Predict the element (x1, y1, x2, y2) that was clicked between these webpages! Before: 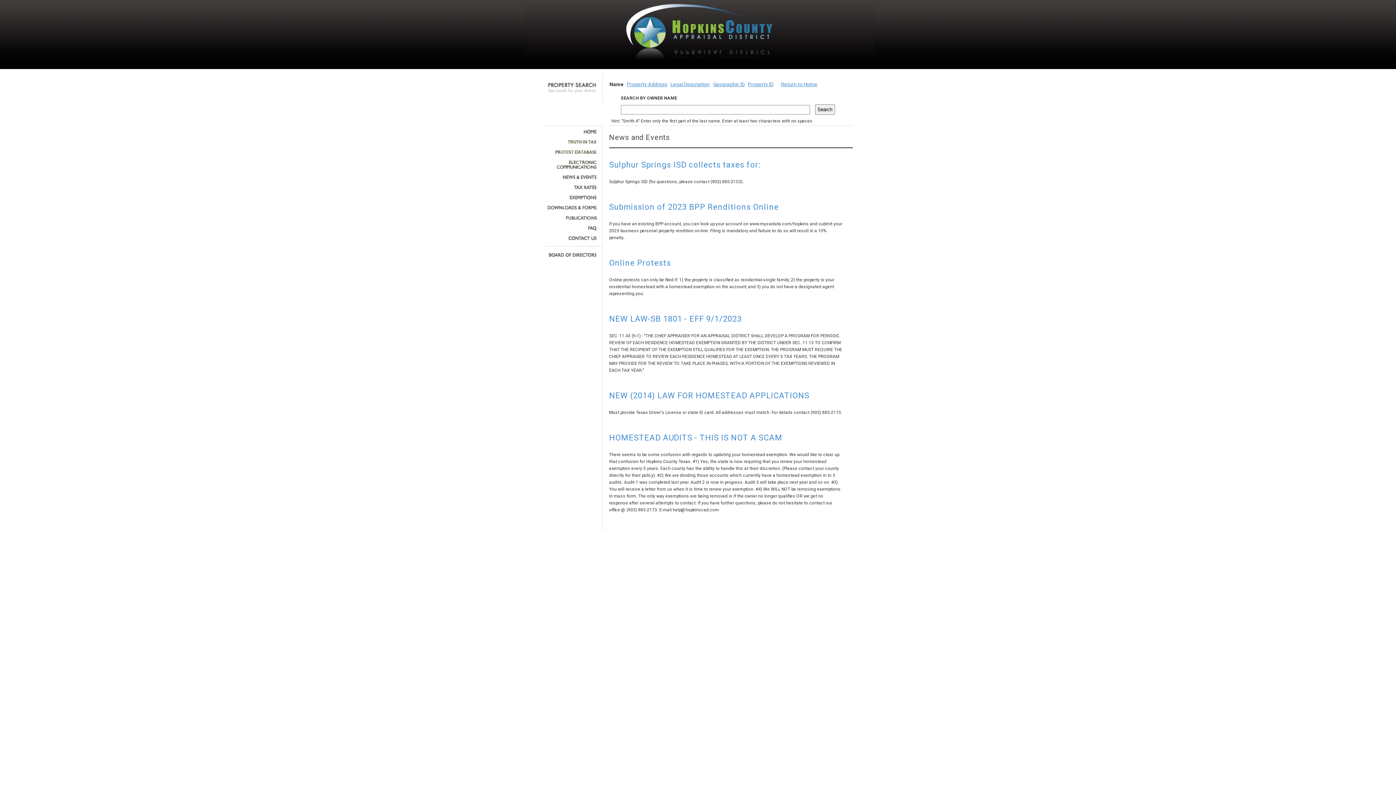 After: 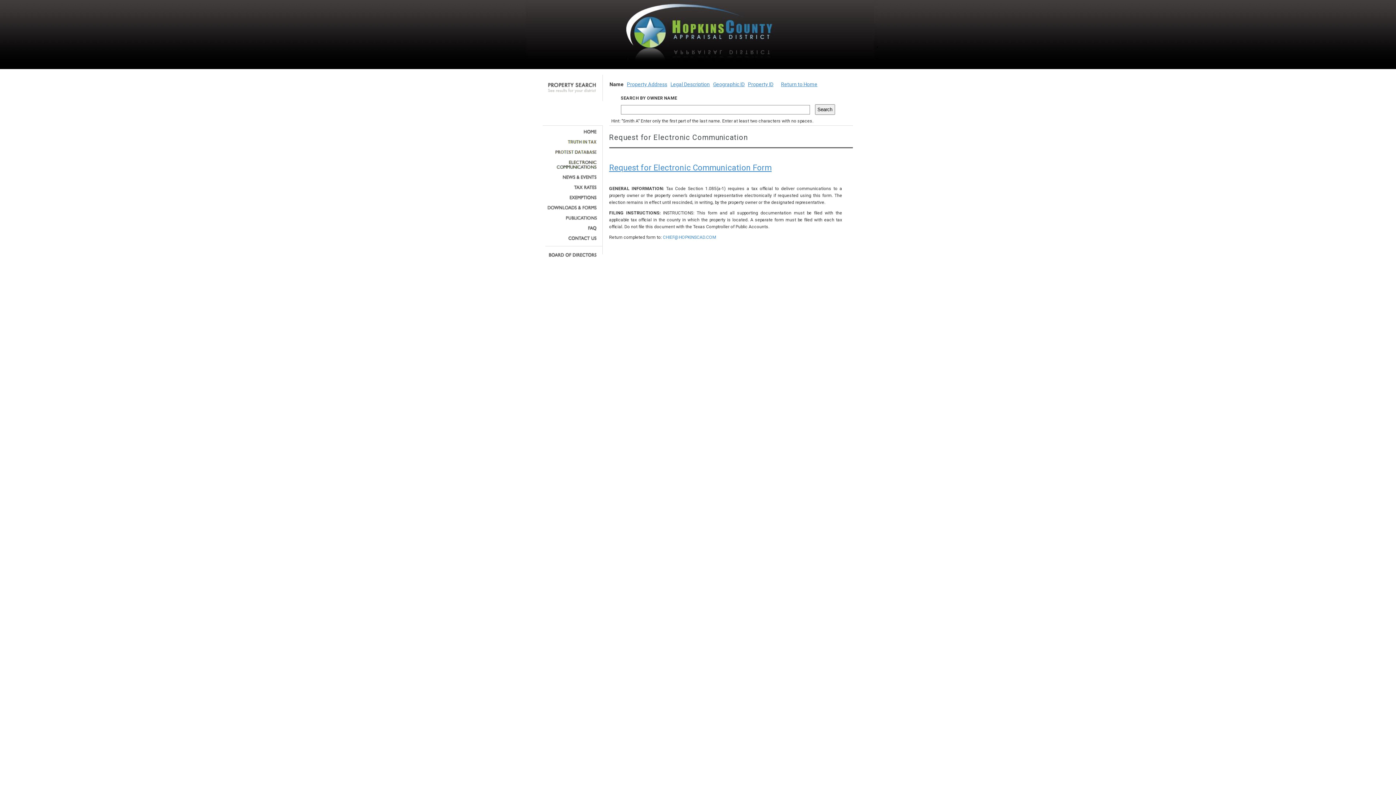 Action: bbox: (545, 160, 597, 169)